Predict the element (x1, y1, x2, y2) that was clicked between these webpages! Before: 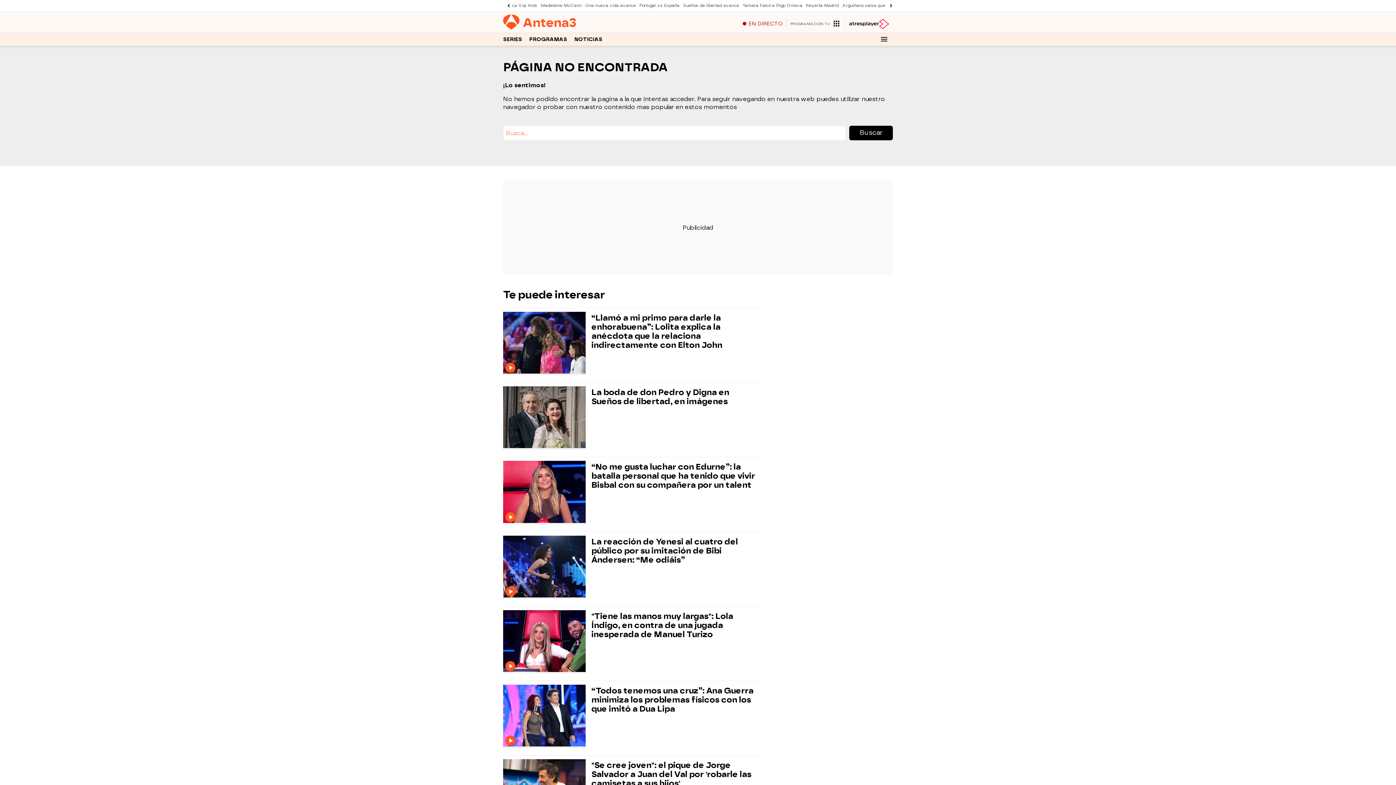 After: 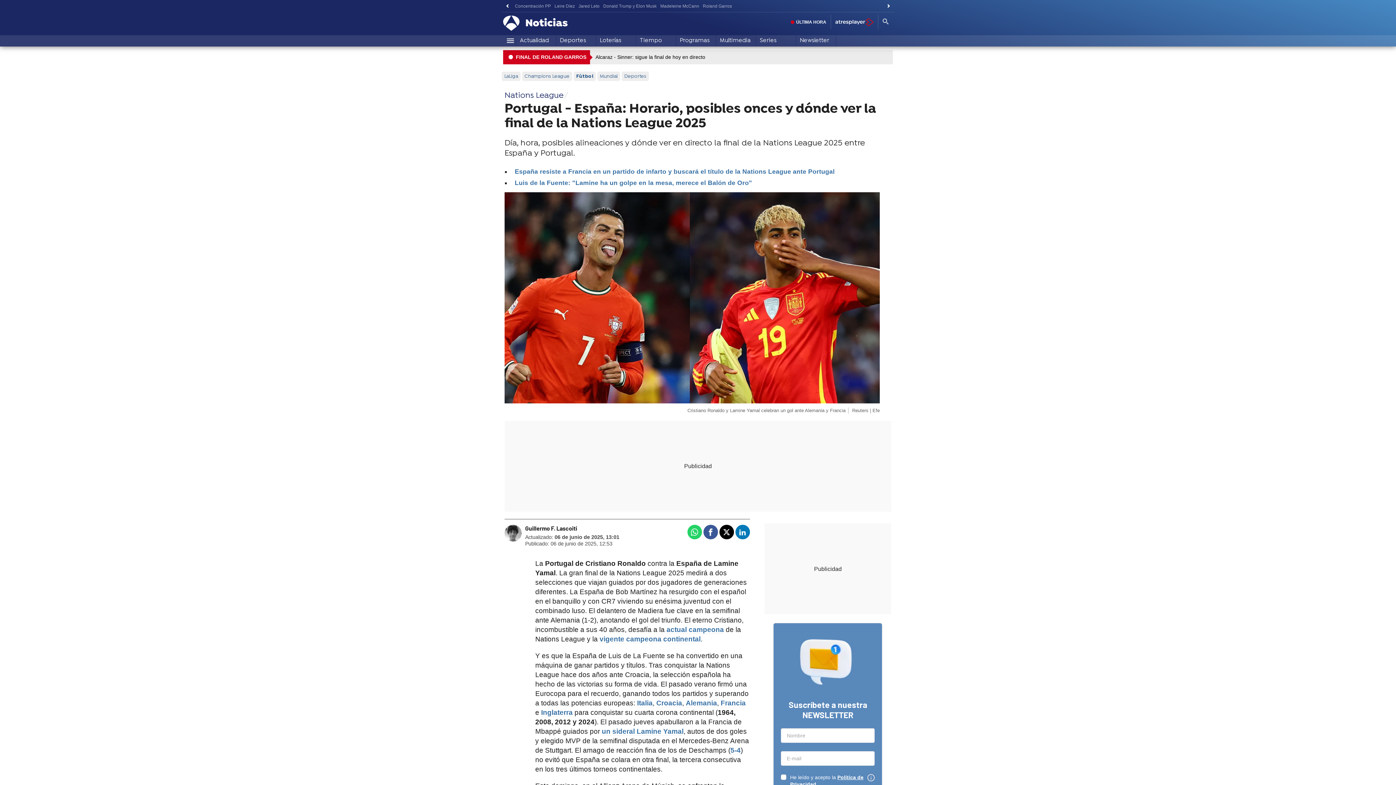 Action: label: Portugal vs España bbox: (637, 0, 681, 11)